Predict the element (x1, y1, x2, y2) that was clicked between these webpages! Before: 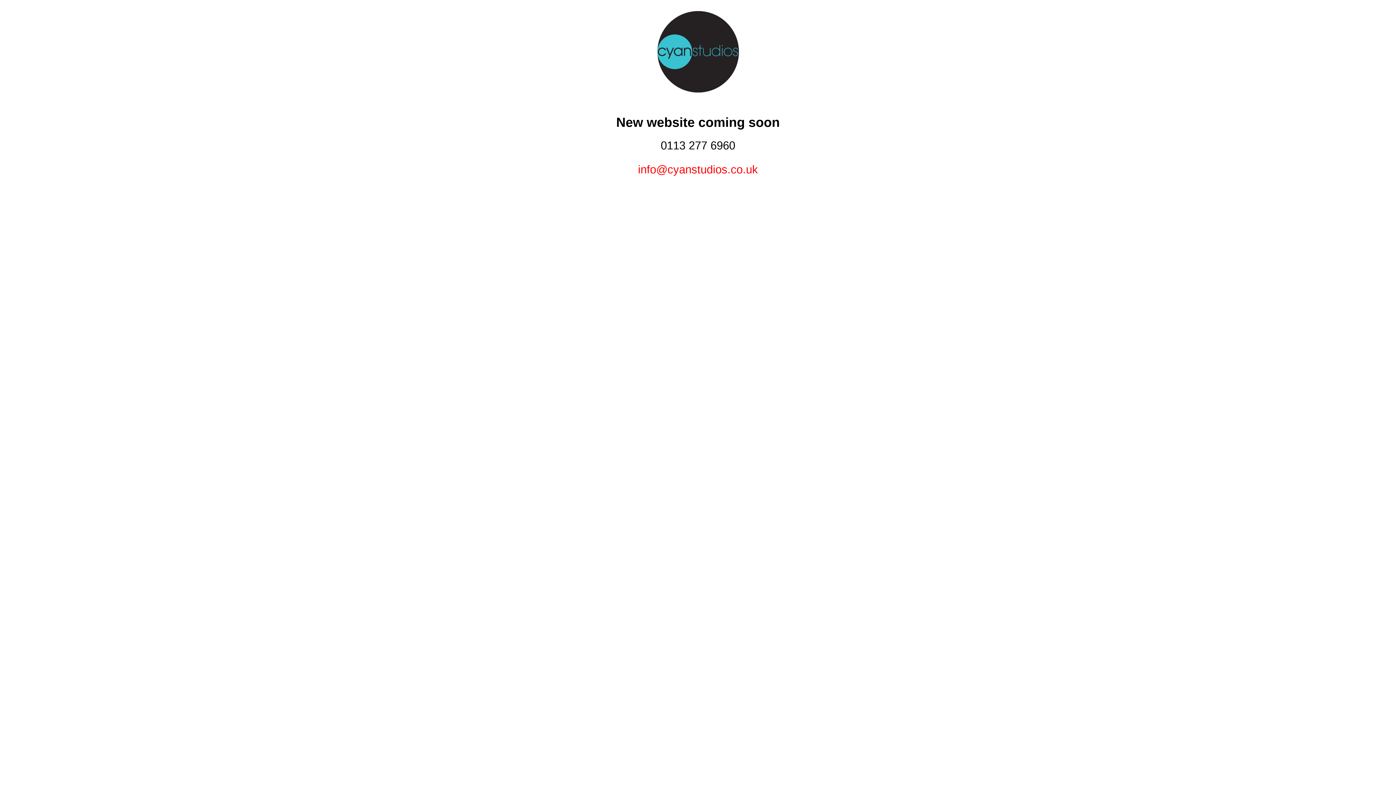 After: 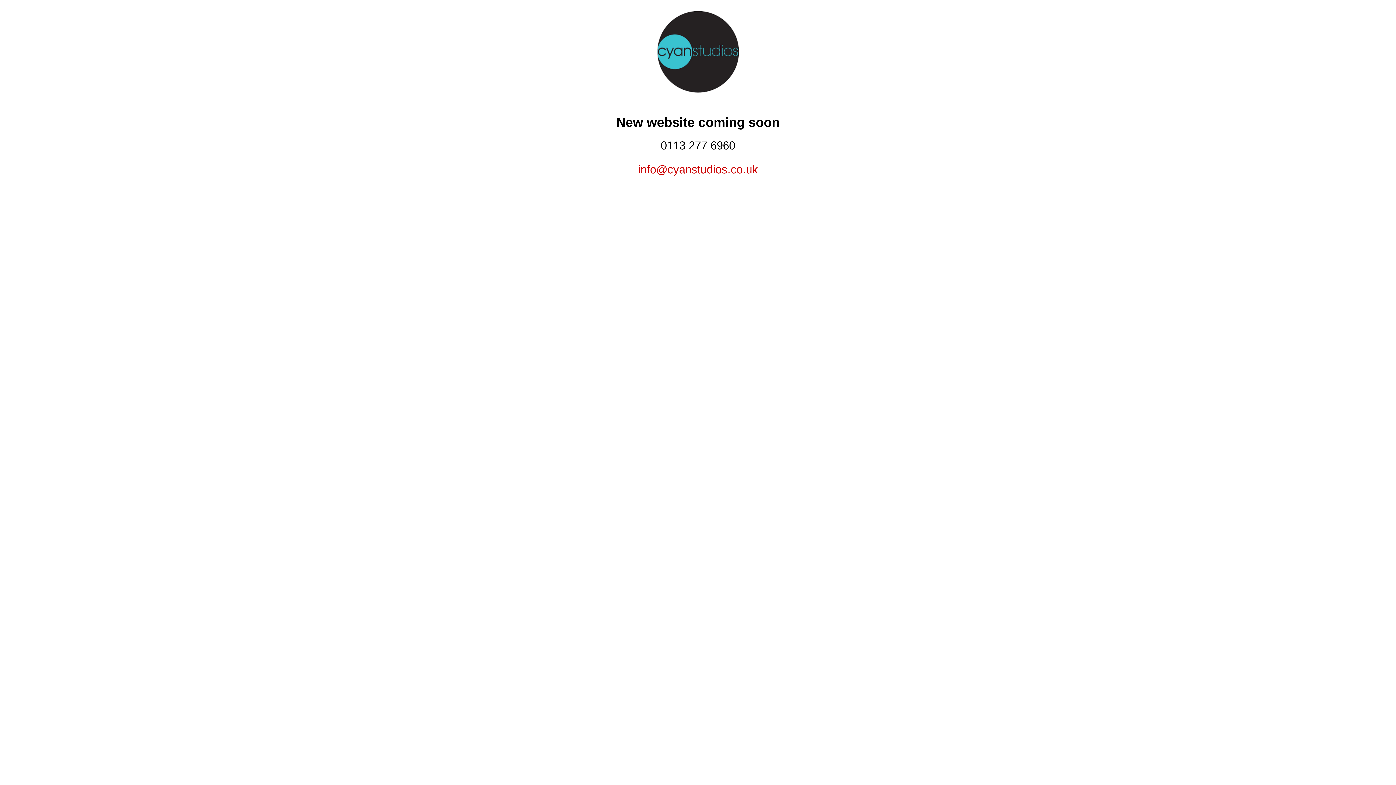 Action: label: info@cyanstudios.co.uk bbox: (638, 163, 758, 176)